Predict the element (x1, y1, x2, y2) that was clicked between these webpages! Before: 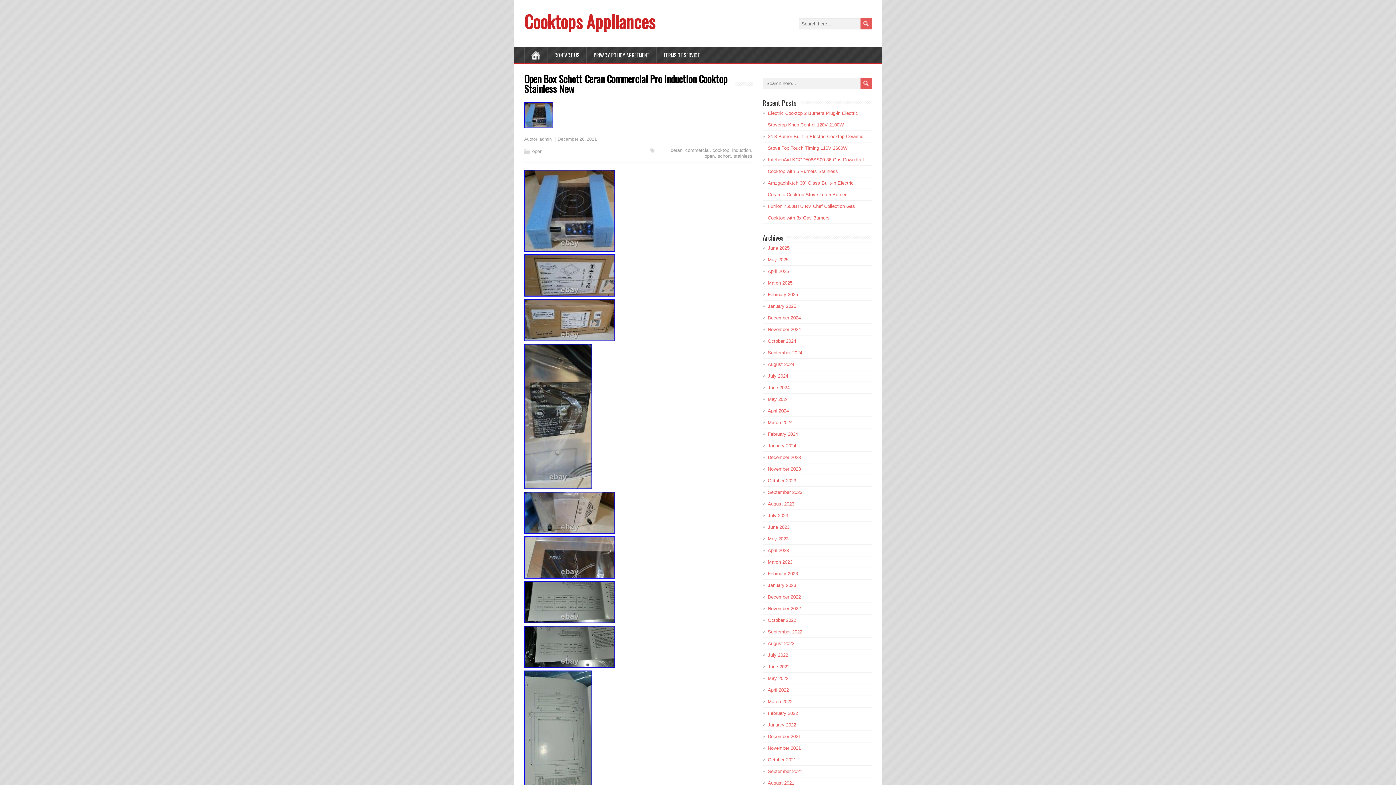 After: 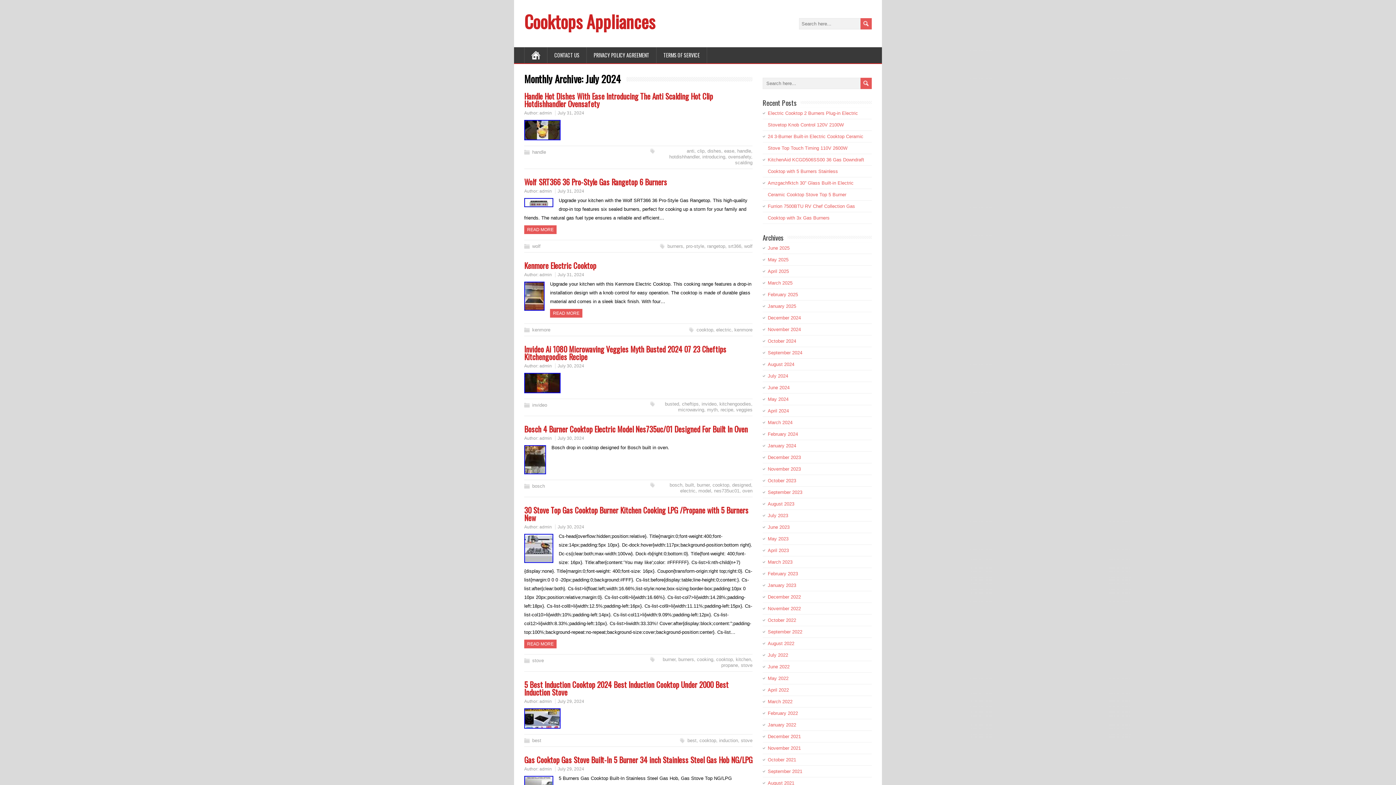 Action: label: July 2024 bbox: (768, 373, 788, 378)